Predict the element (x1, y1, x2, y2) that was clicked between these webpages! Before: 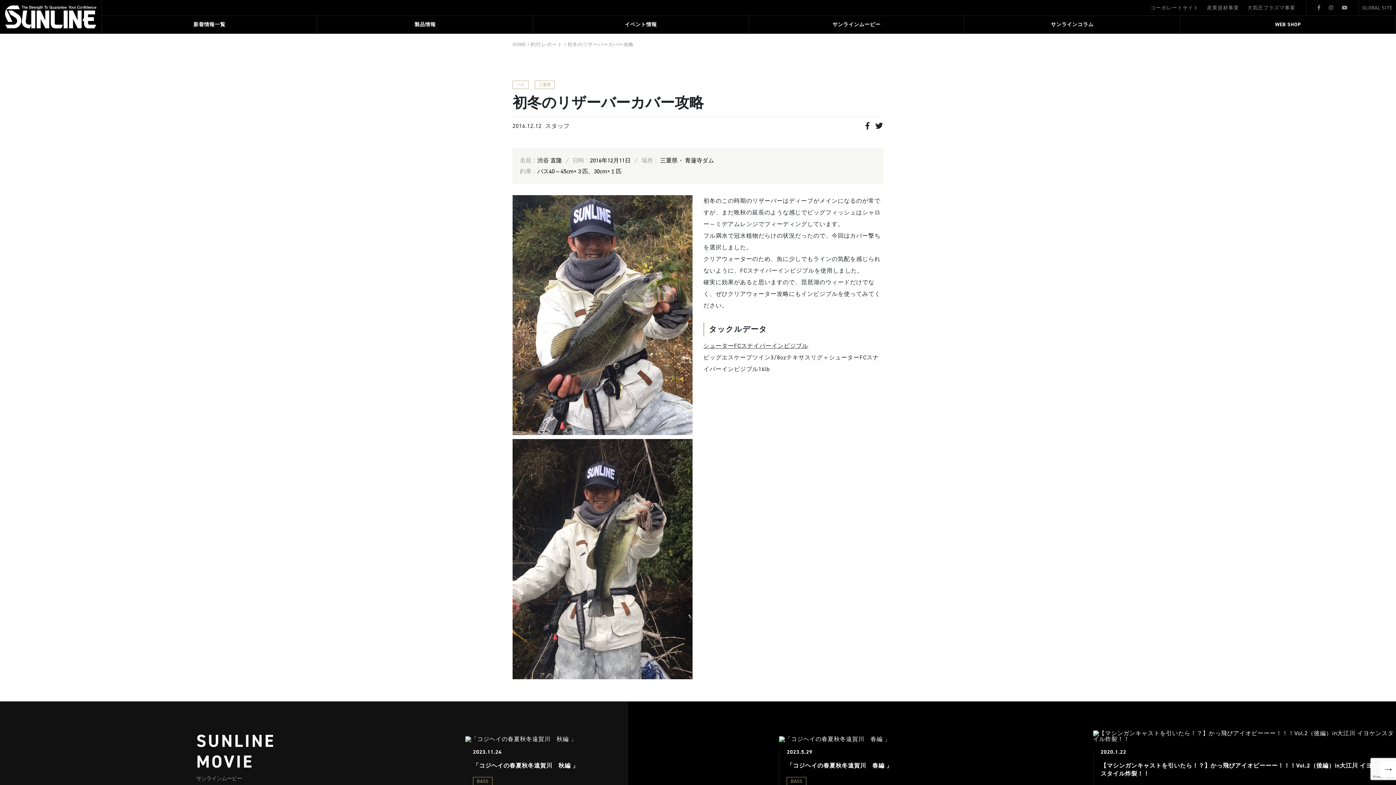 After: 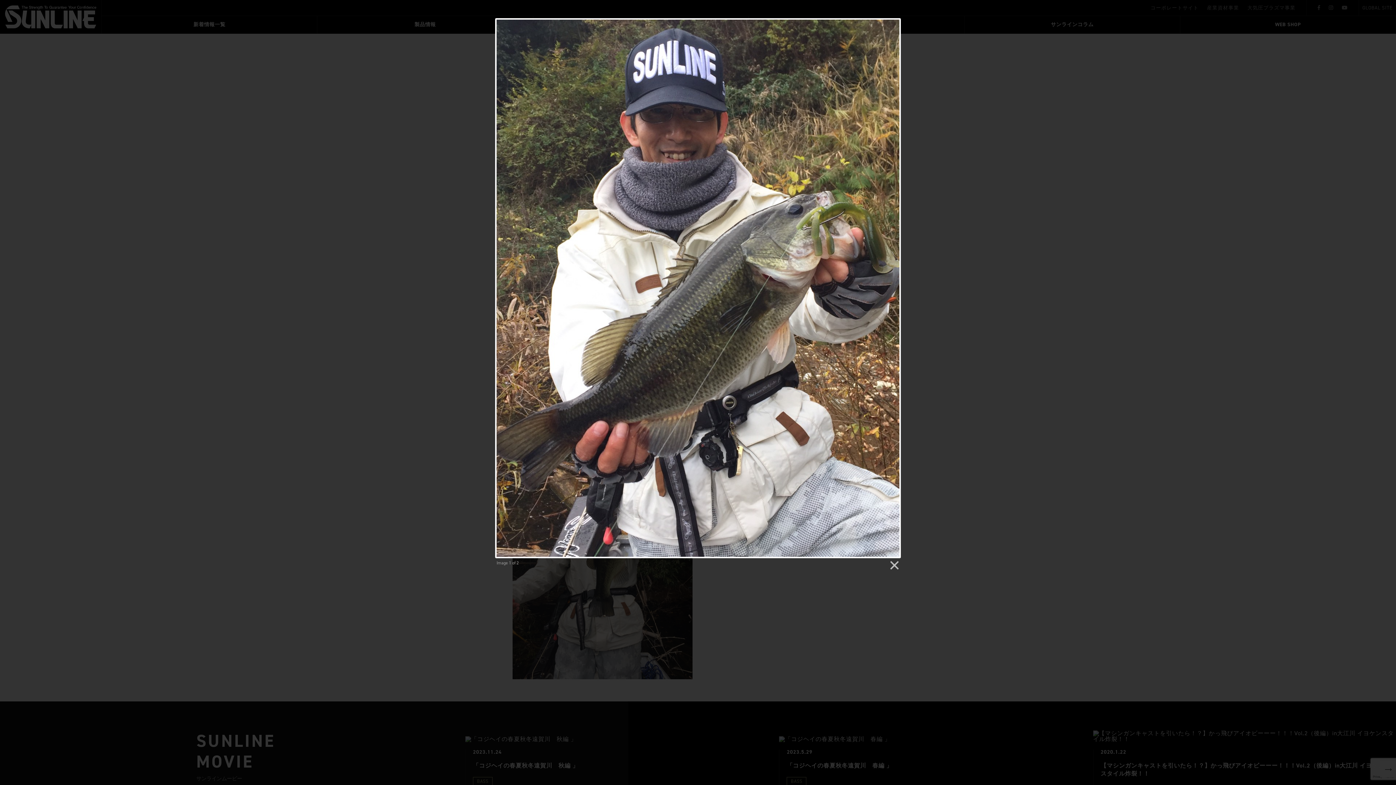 Action: label:   bbox: (512, 429, 692, 437)